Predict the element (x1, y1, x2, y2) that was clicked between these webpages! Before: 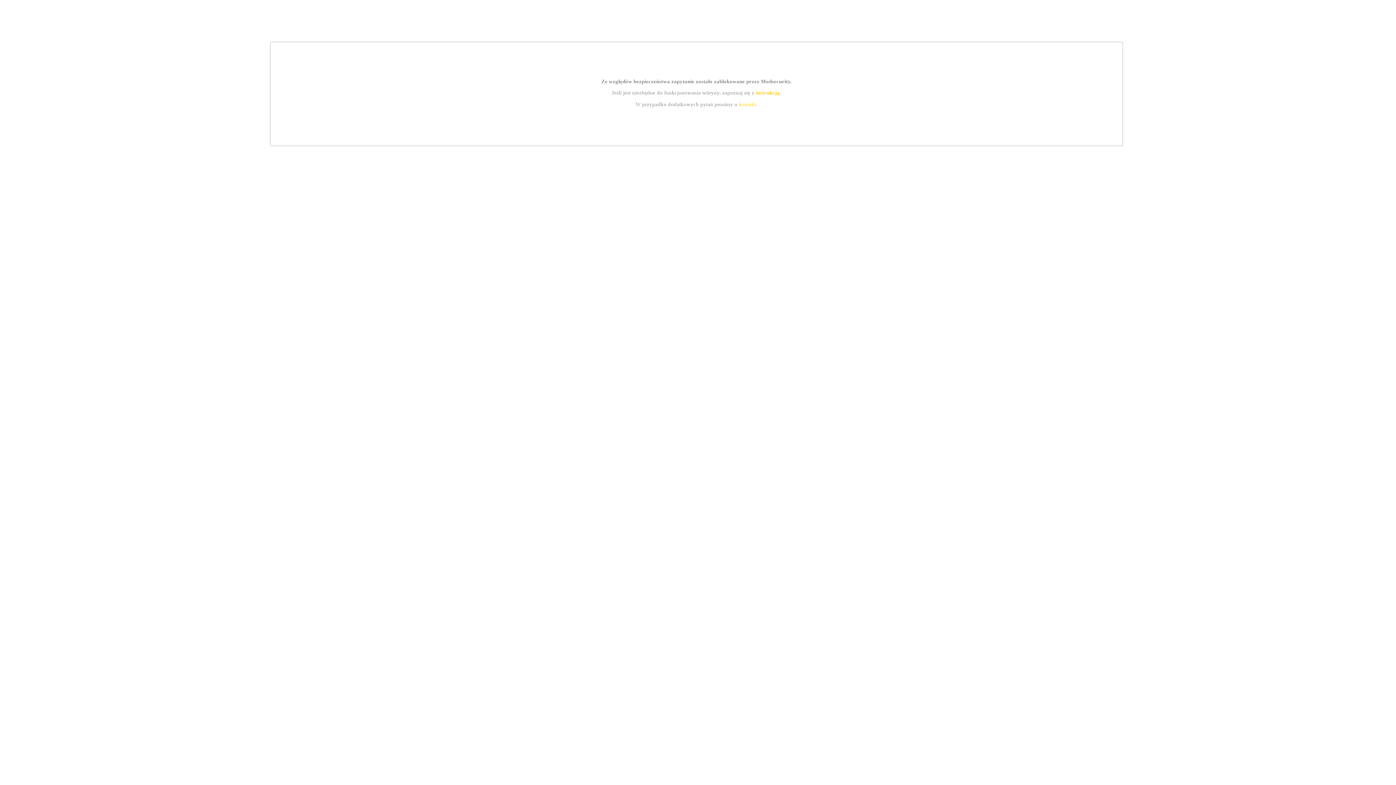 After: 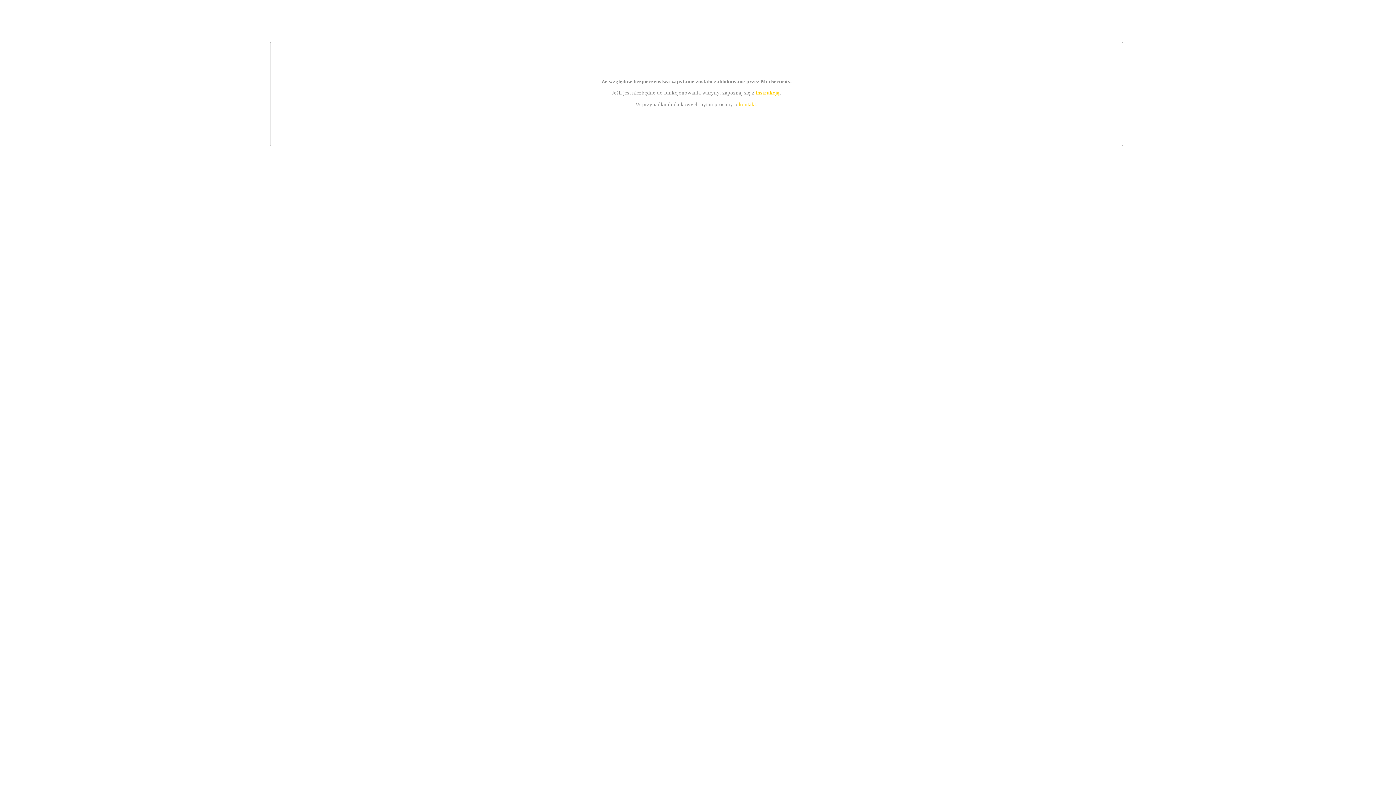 Action: bbox: (739, 101, 756, 107) label: kontakt